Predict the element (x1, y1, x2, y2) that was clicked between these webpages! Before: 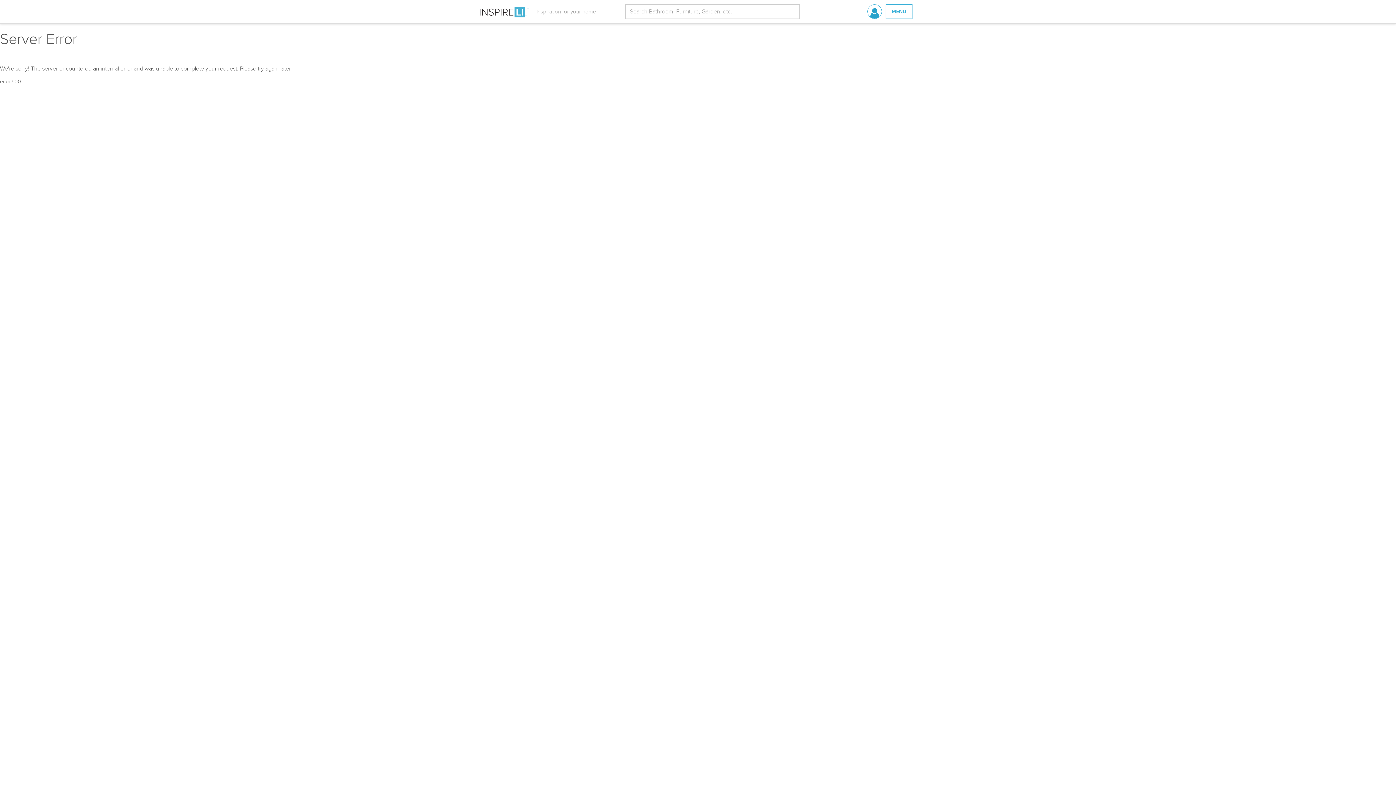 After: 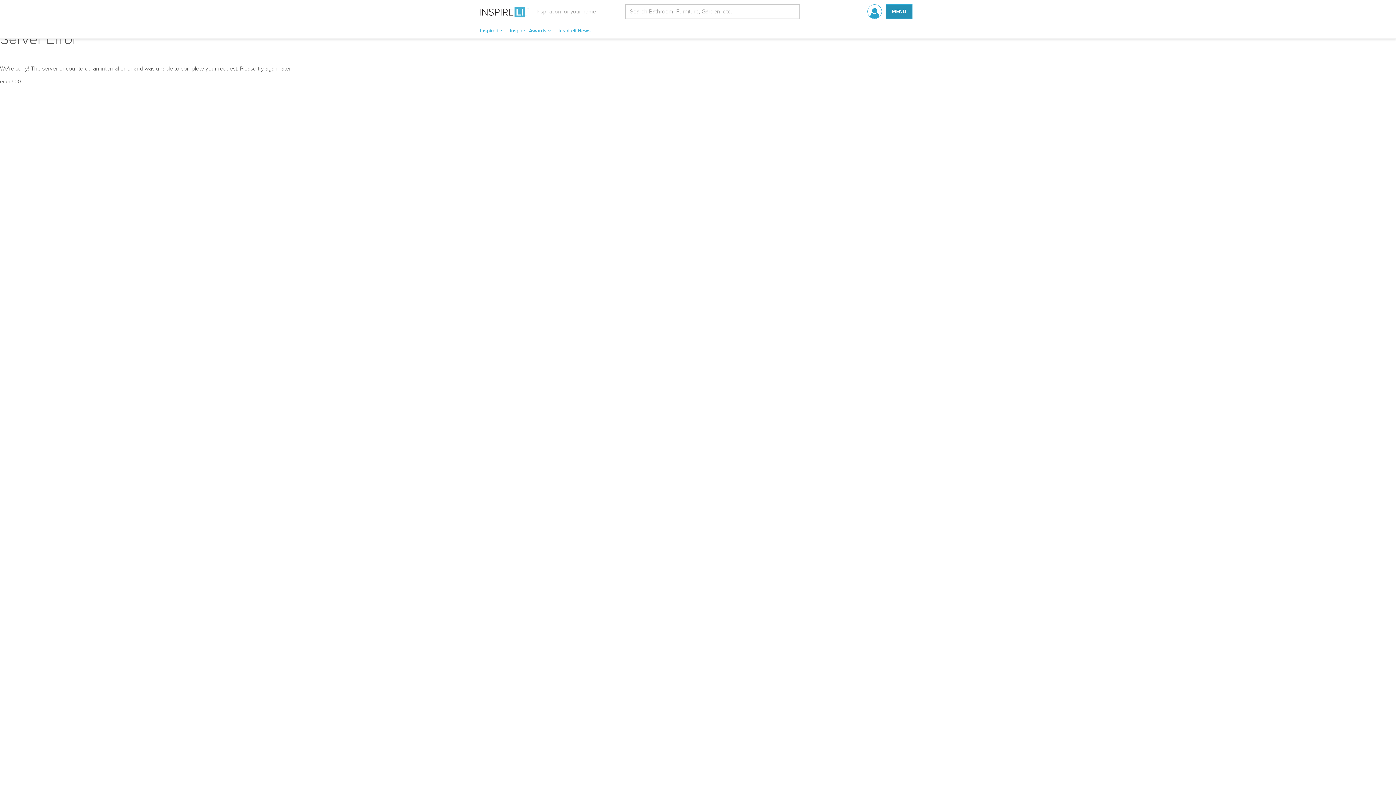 Action: label: MENU bbox: (885, 4, 912, 18)